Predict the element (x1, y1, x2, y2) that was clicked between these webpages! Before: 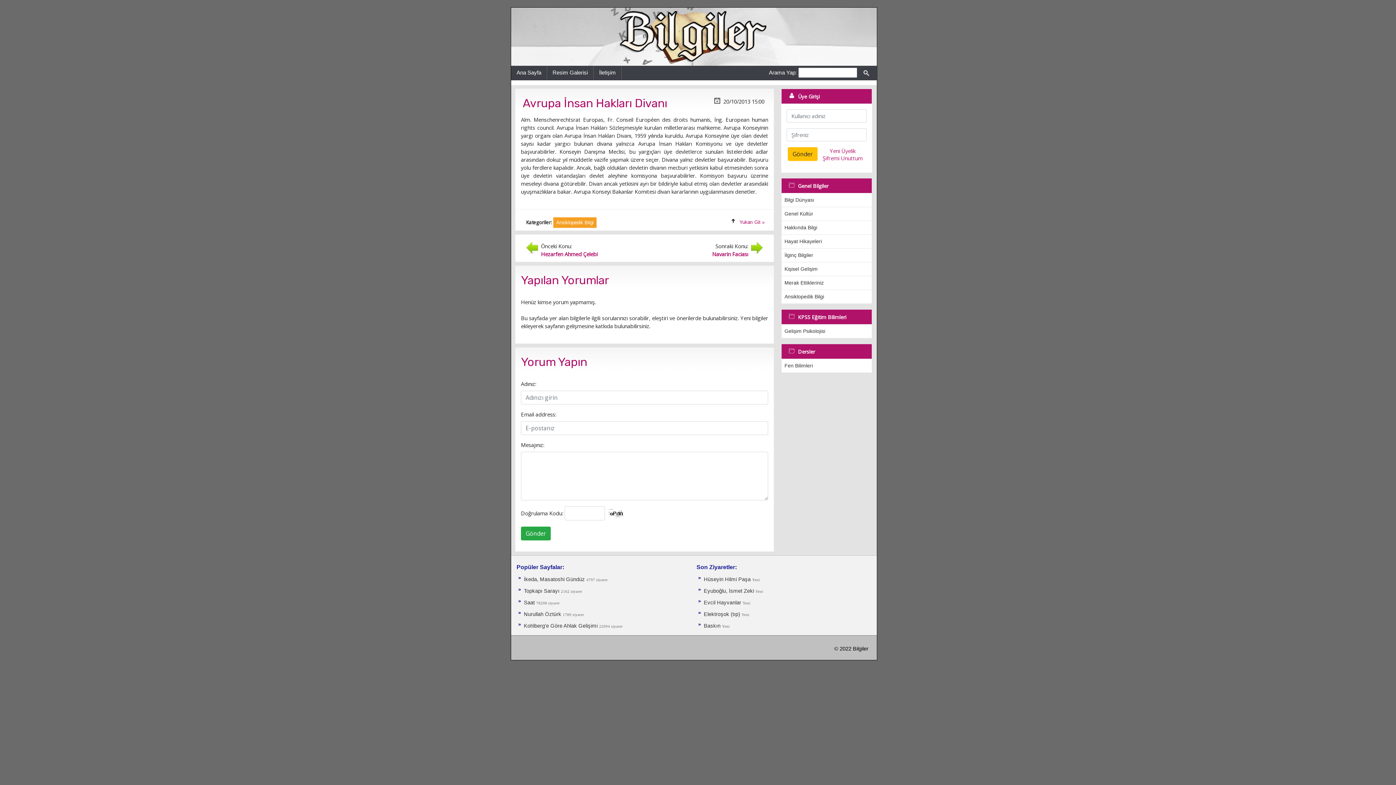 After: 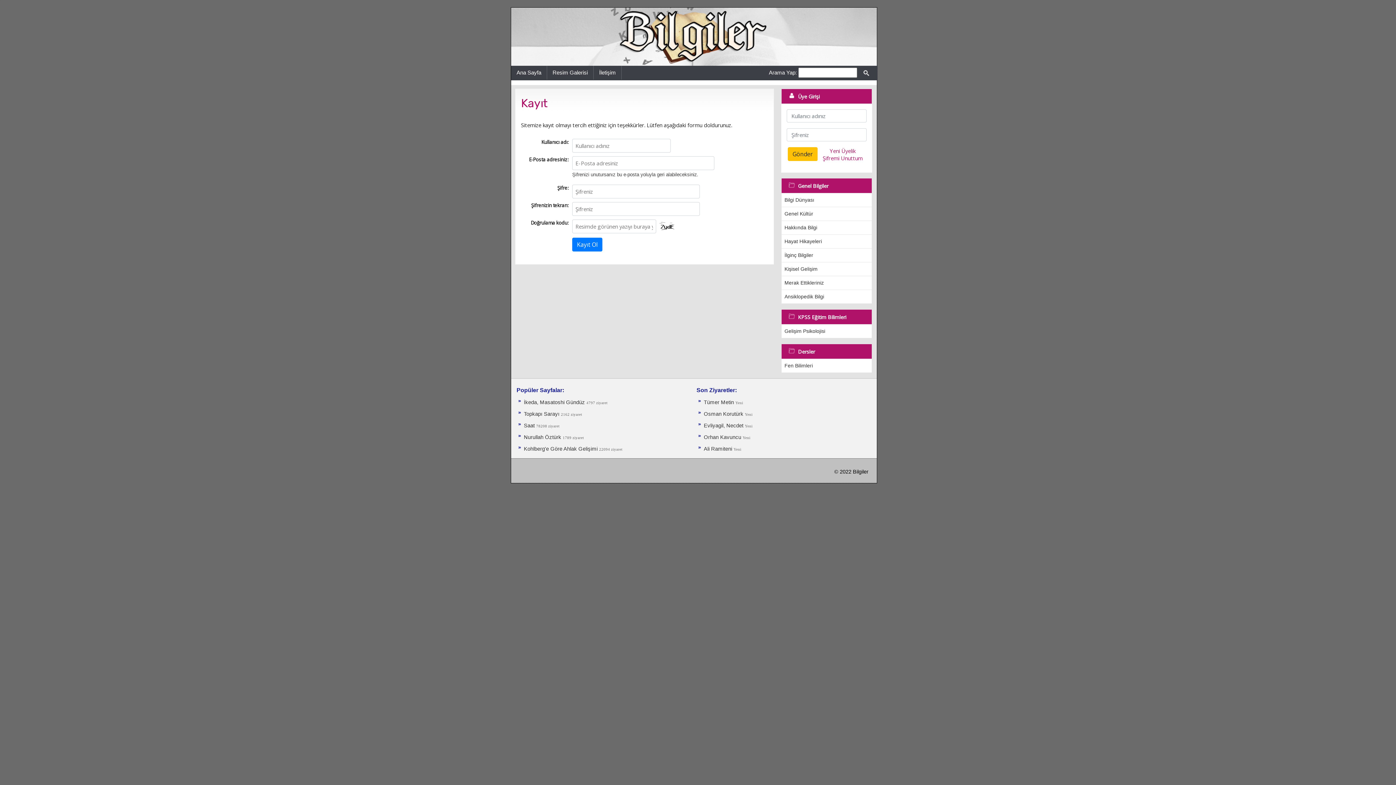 Action: bbox: (830, 147, 855, 154) label: Yeni Üyelik